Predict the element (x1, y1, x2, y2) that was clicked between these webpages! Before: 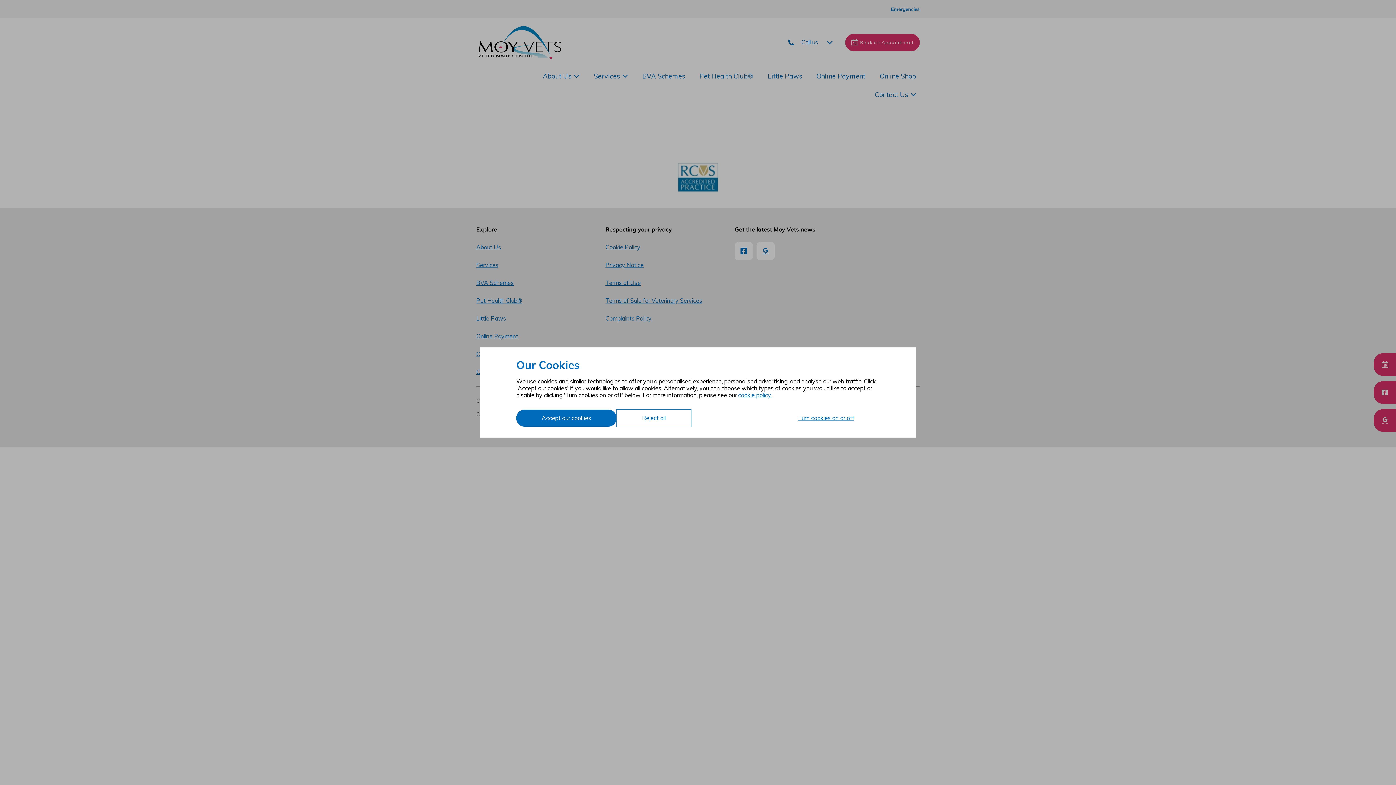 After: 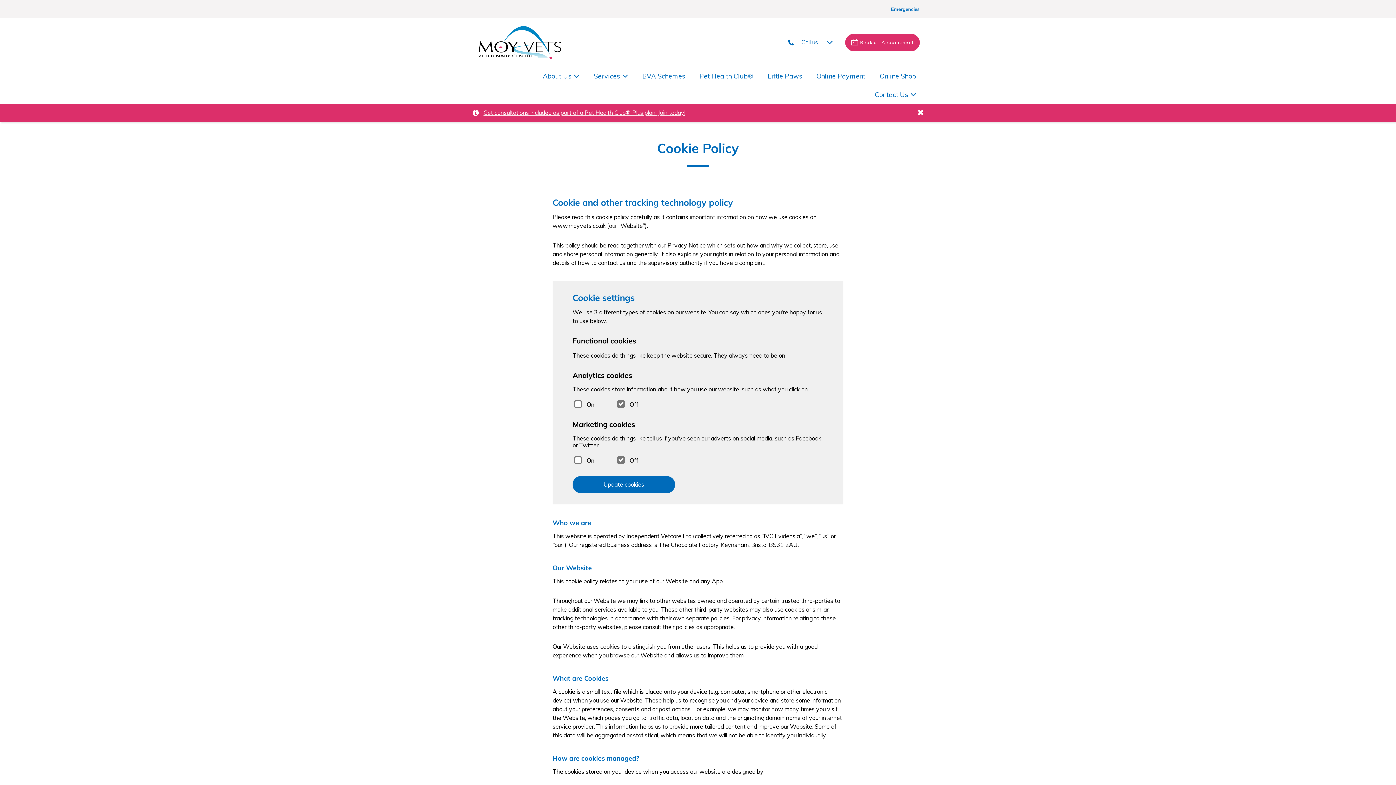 Action: bbox: (738, 392, 772, 398) label: cookie policy.